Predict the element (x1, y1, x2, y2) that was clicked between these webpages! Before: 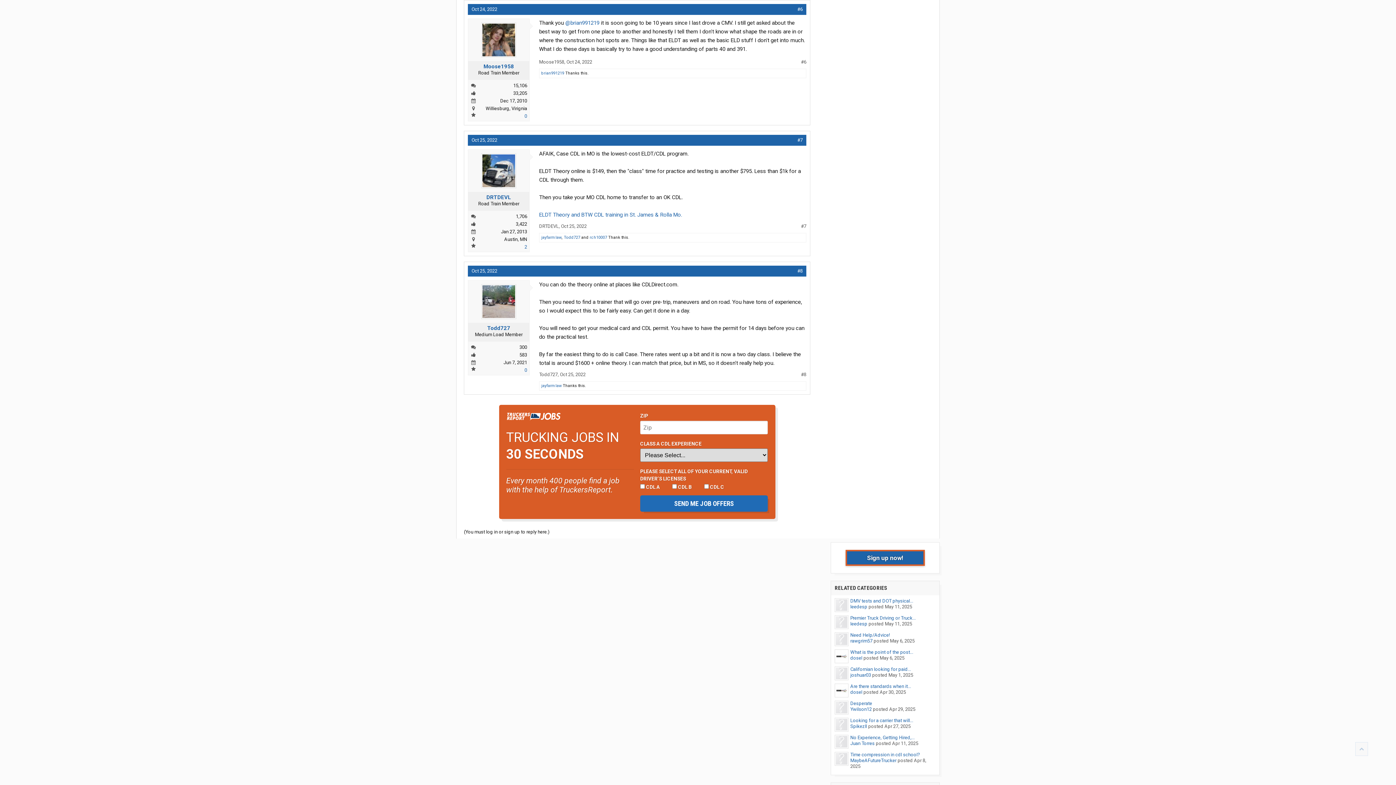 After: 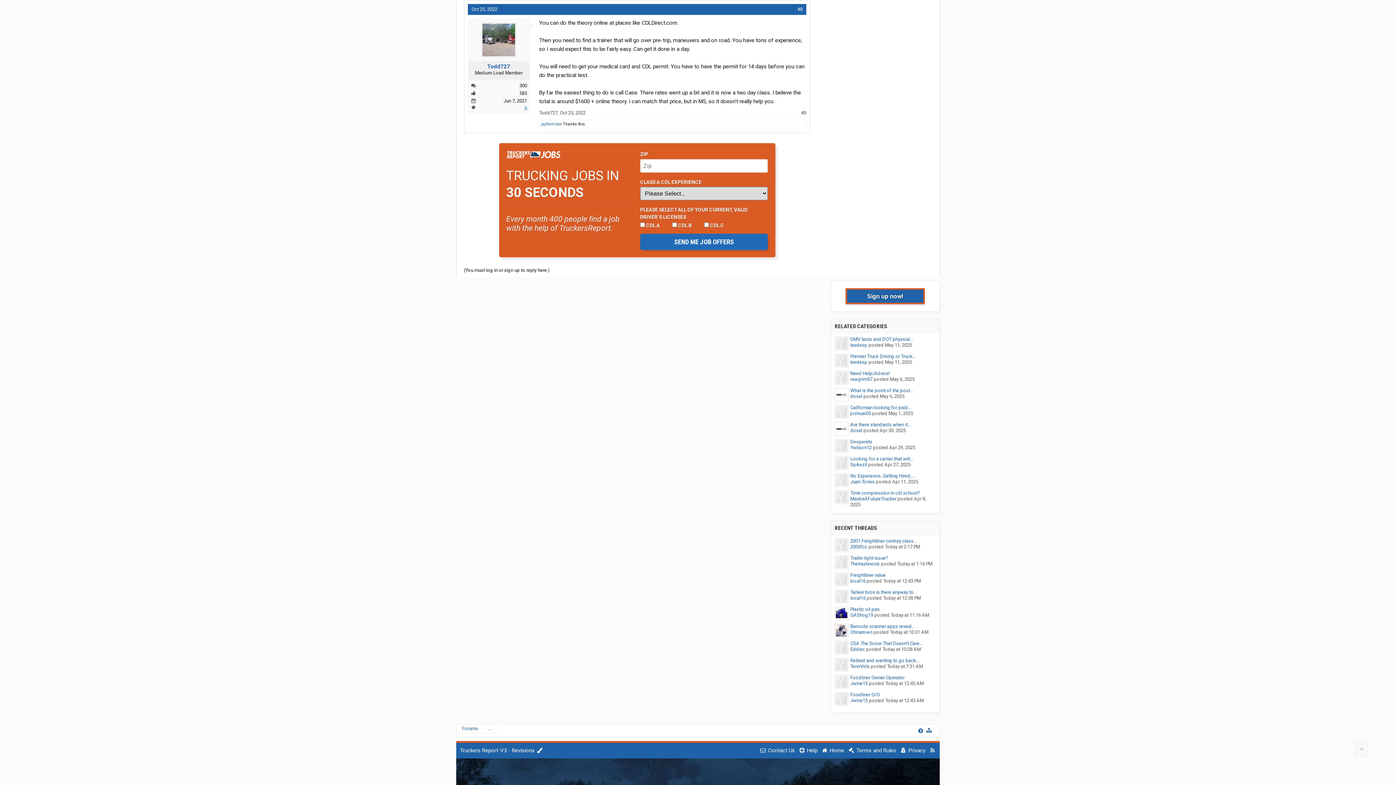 Action: bbox: (560, 372, 585, 377) label: Oct 25, 2022